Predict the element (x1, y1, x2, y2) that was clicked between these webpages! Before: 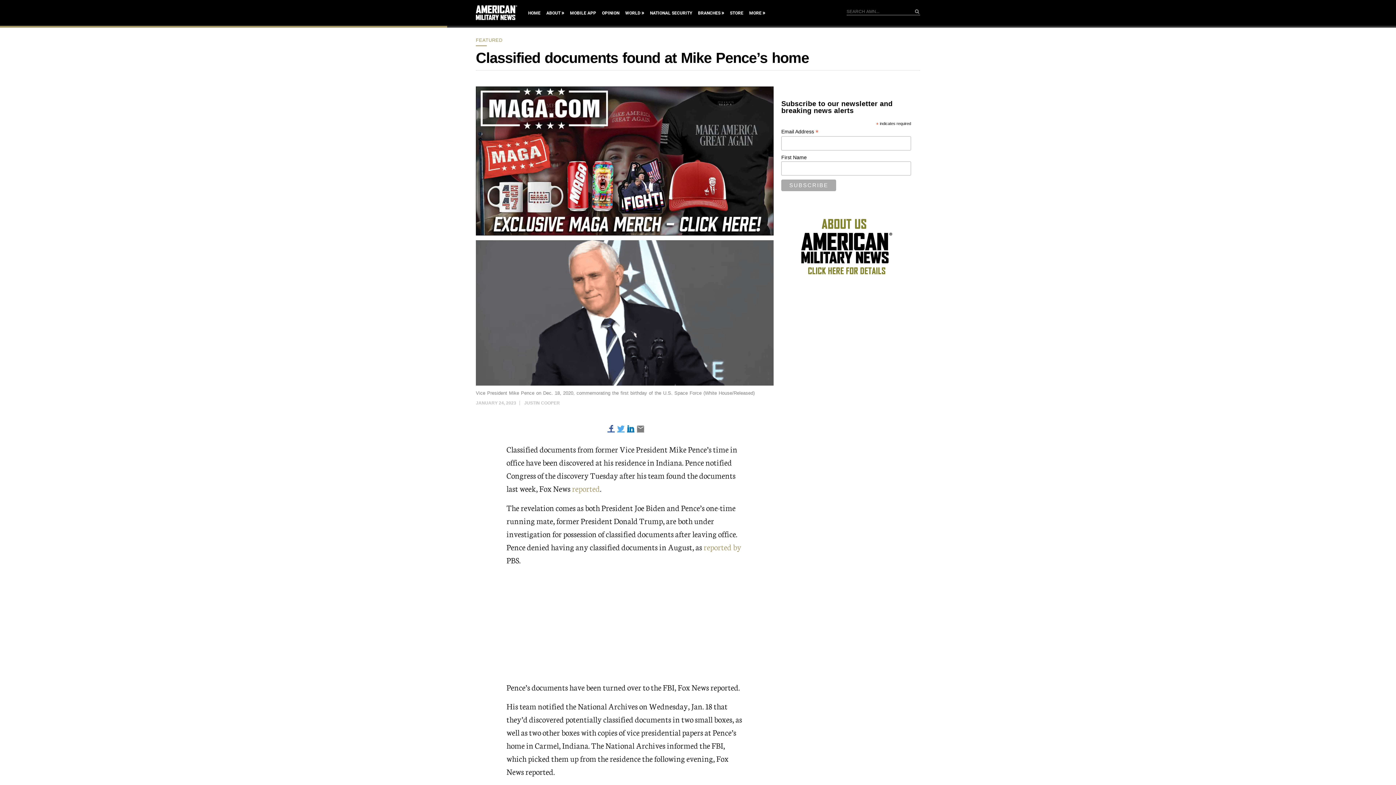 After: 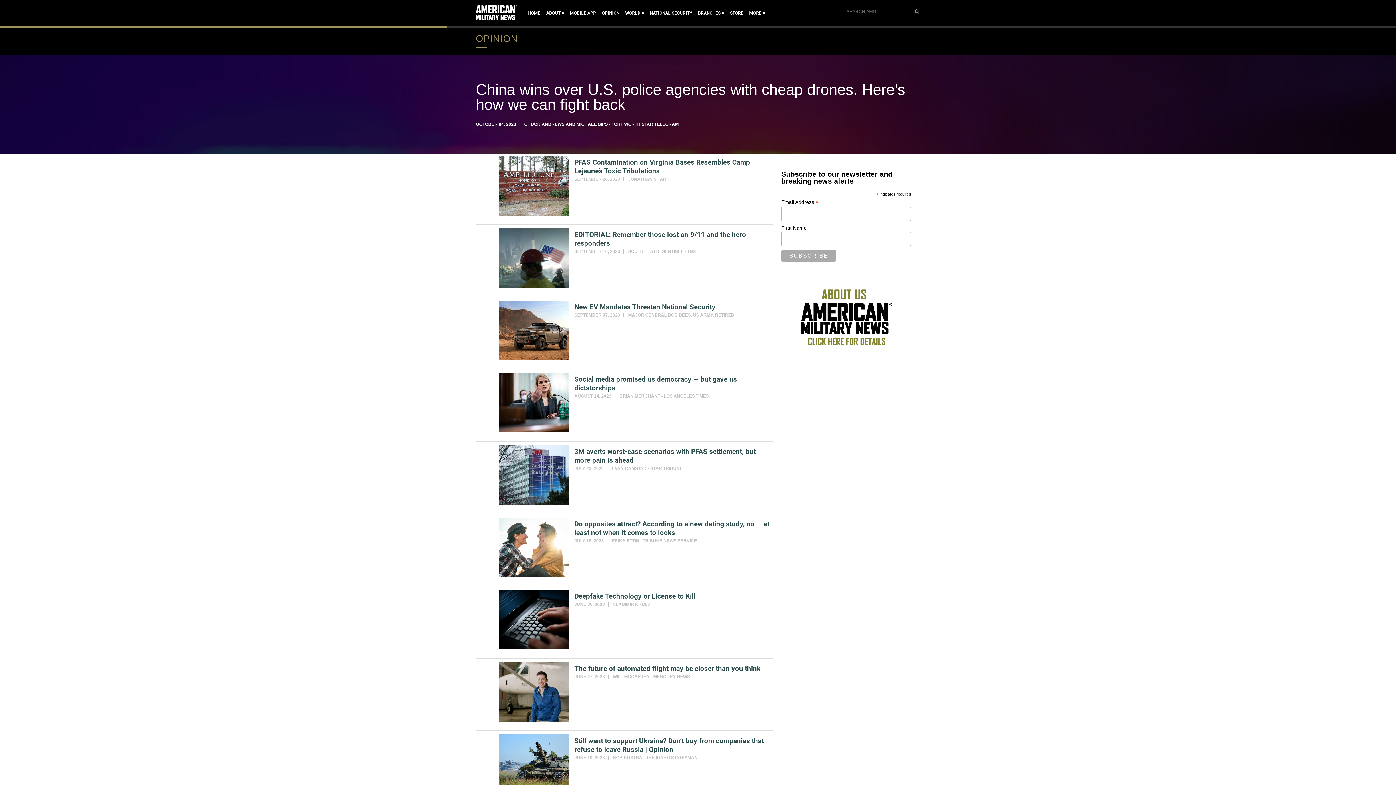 Action: label: OPINION bbox: (602, 9, 619, 17)